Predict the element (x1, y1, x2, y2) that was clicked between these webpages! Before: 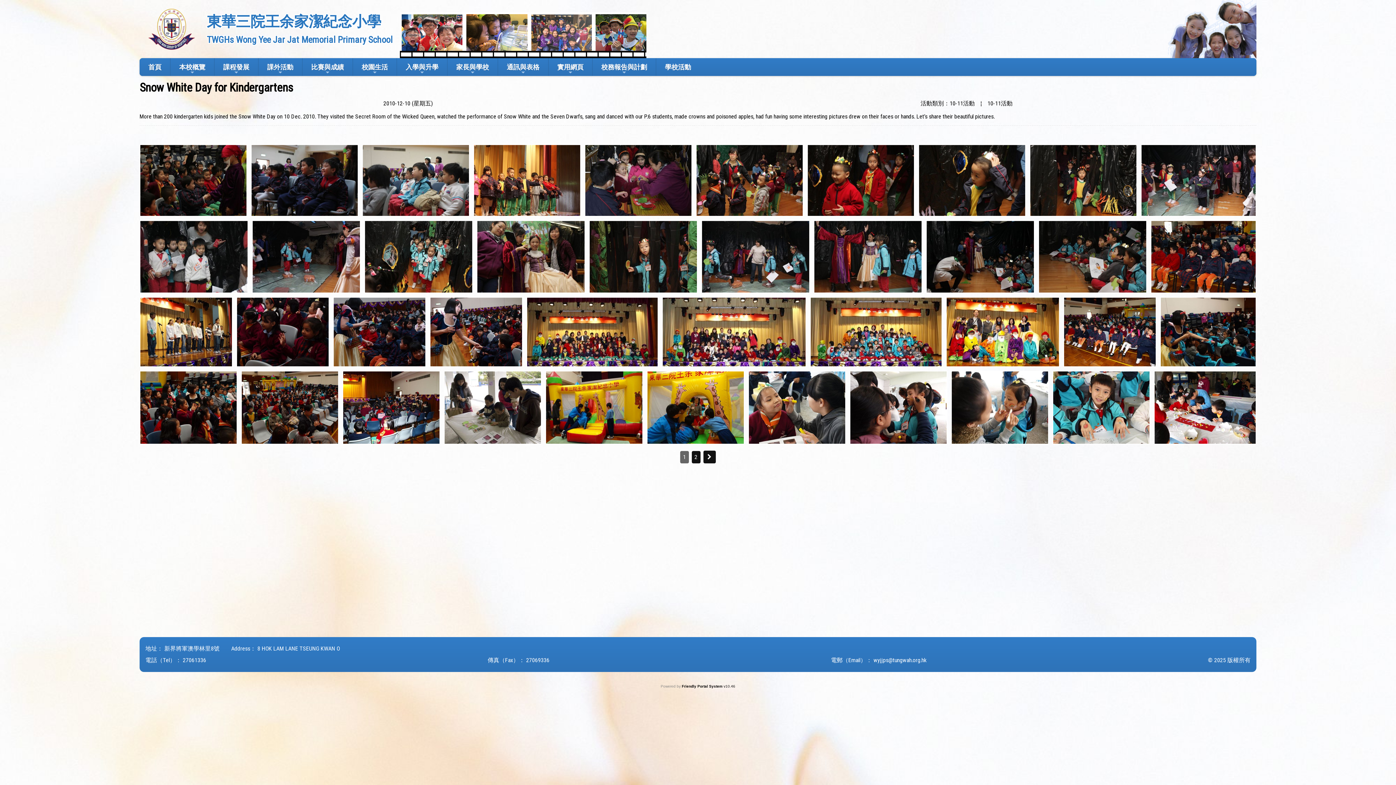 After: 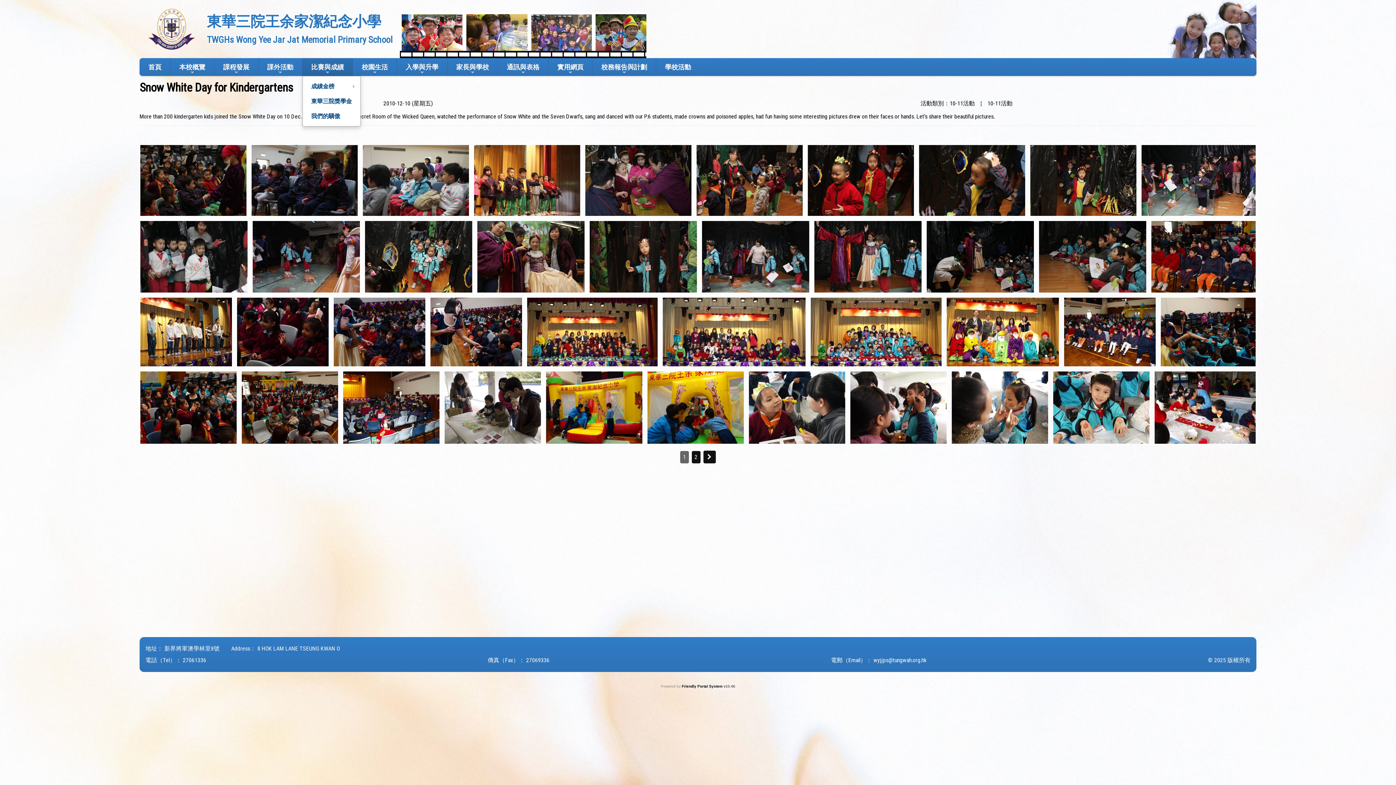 Action: bbox: (302, 58, 352, 76) label: 比賽與成績